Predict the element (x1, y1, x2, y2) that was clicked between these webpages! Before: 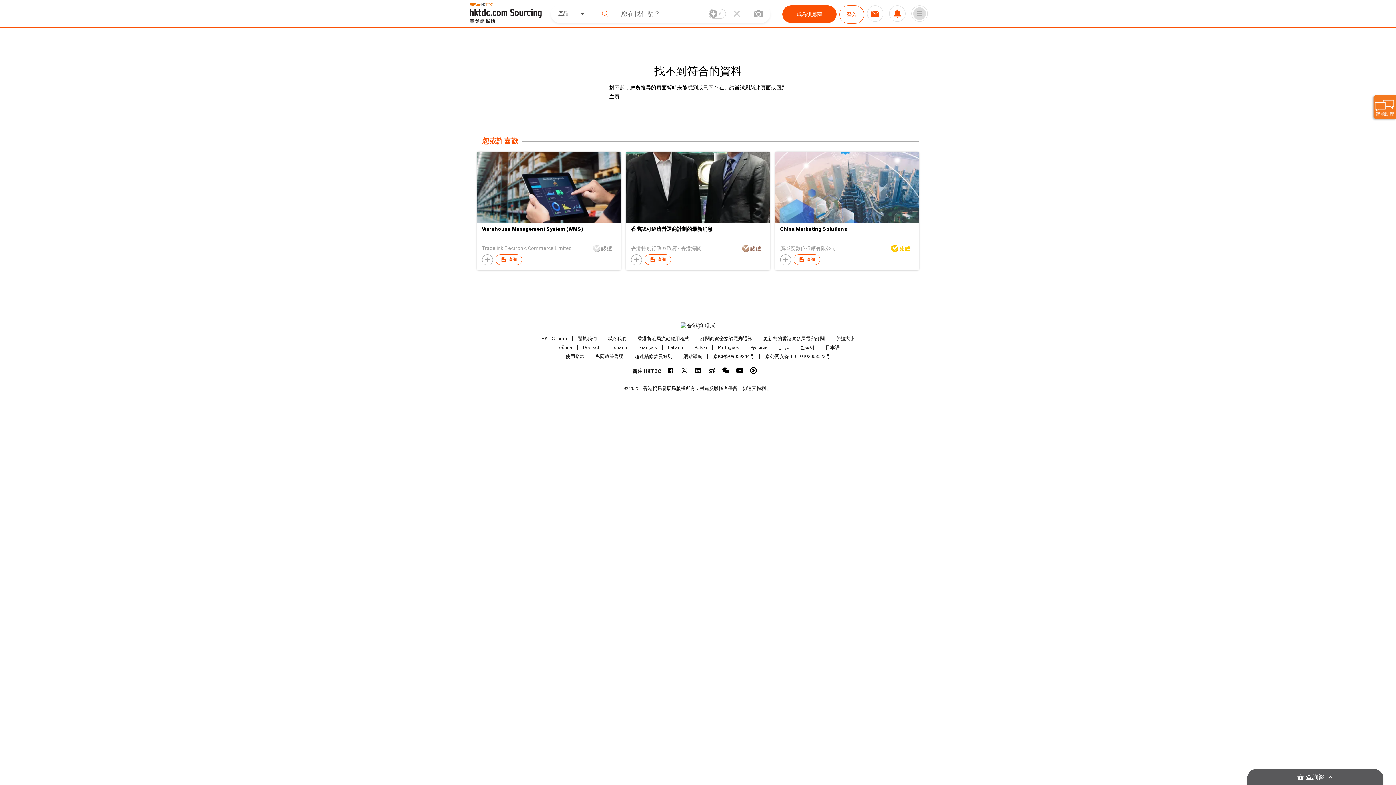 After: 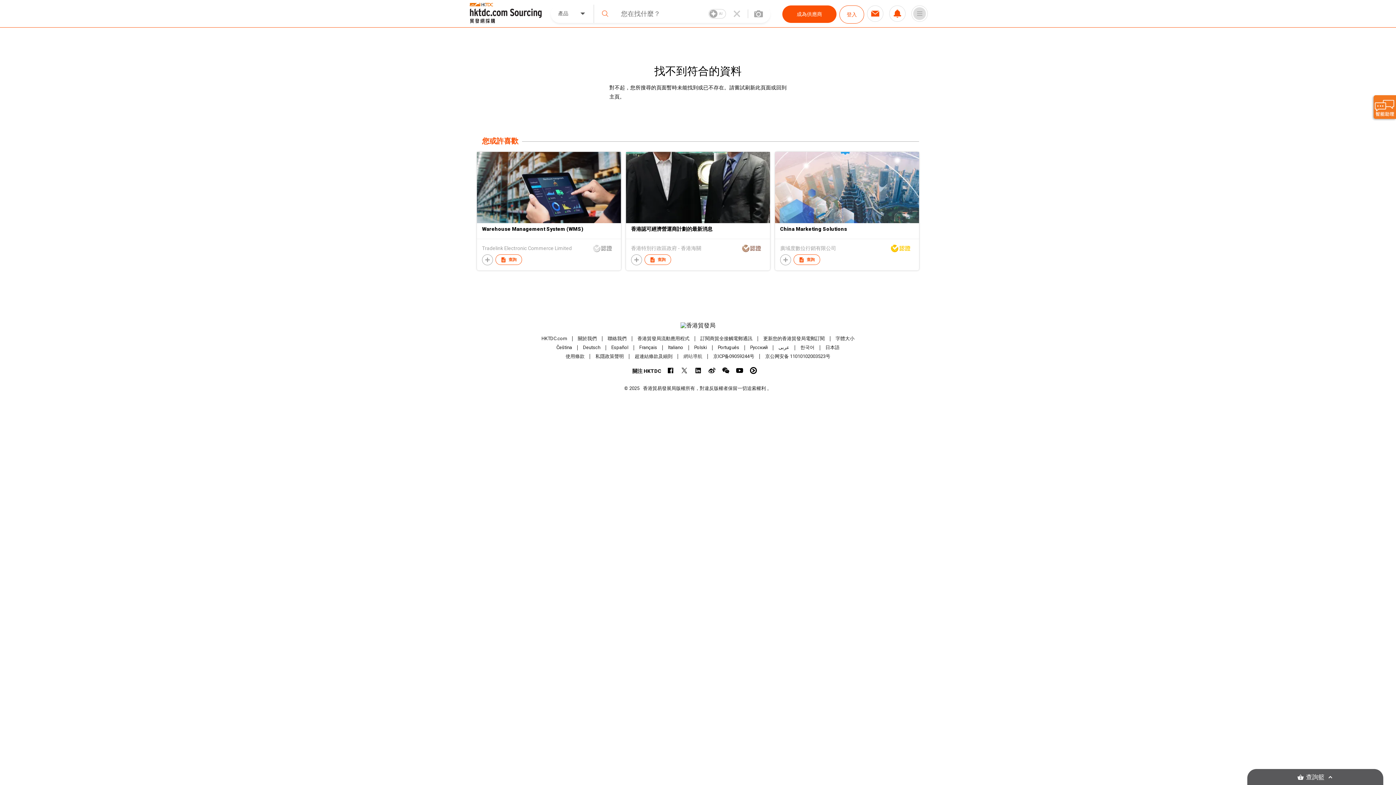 Action: label: 網站導航 bbox: (683, 353, 702, 359)